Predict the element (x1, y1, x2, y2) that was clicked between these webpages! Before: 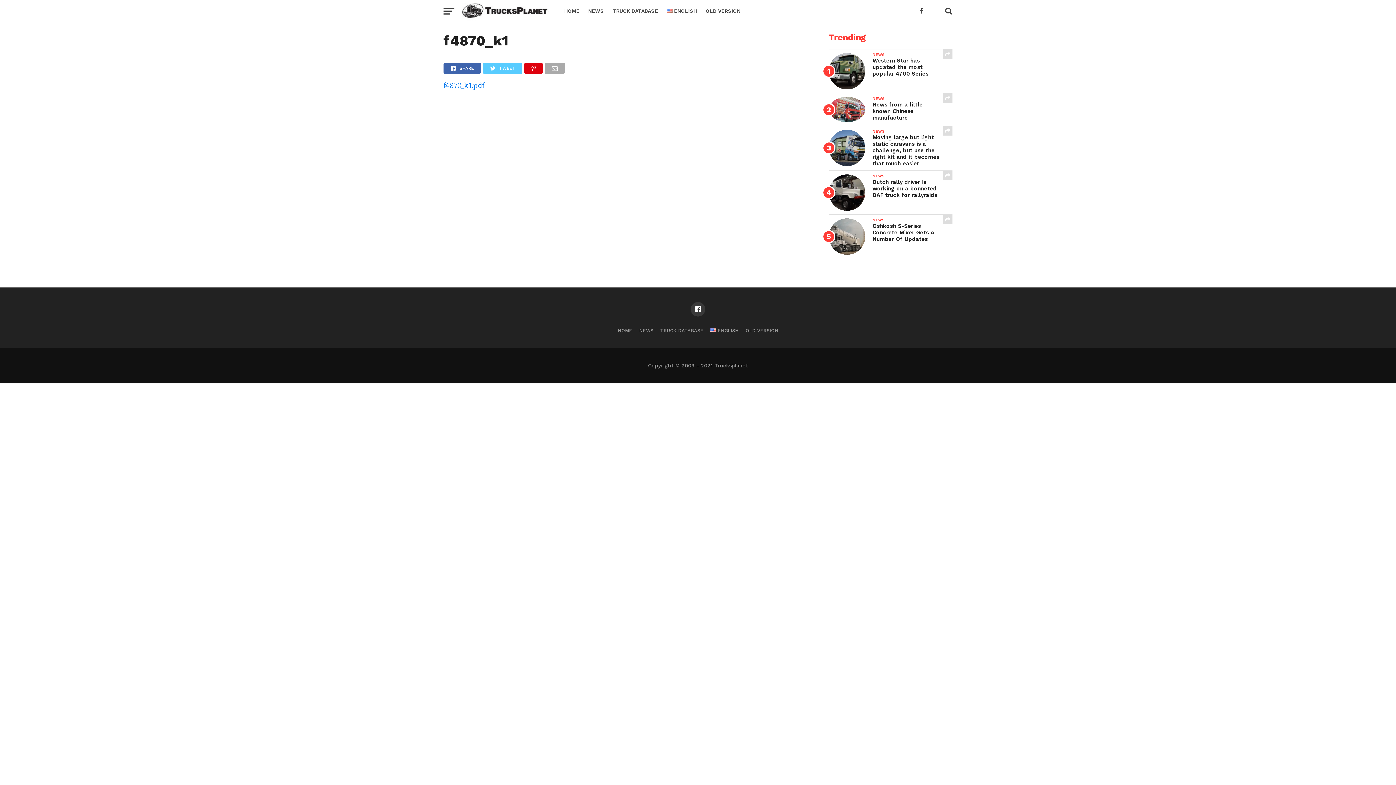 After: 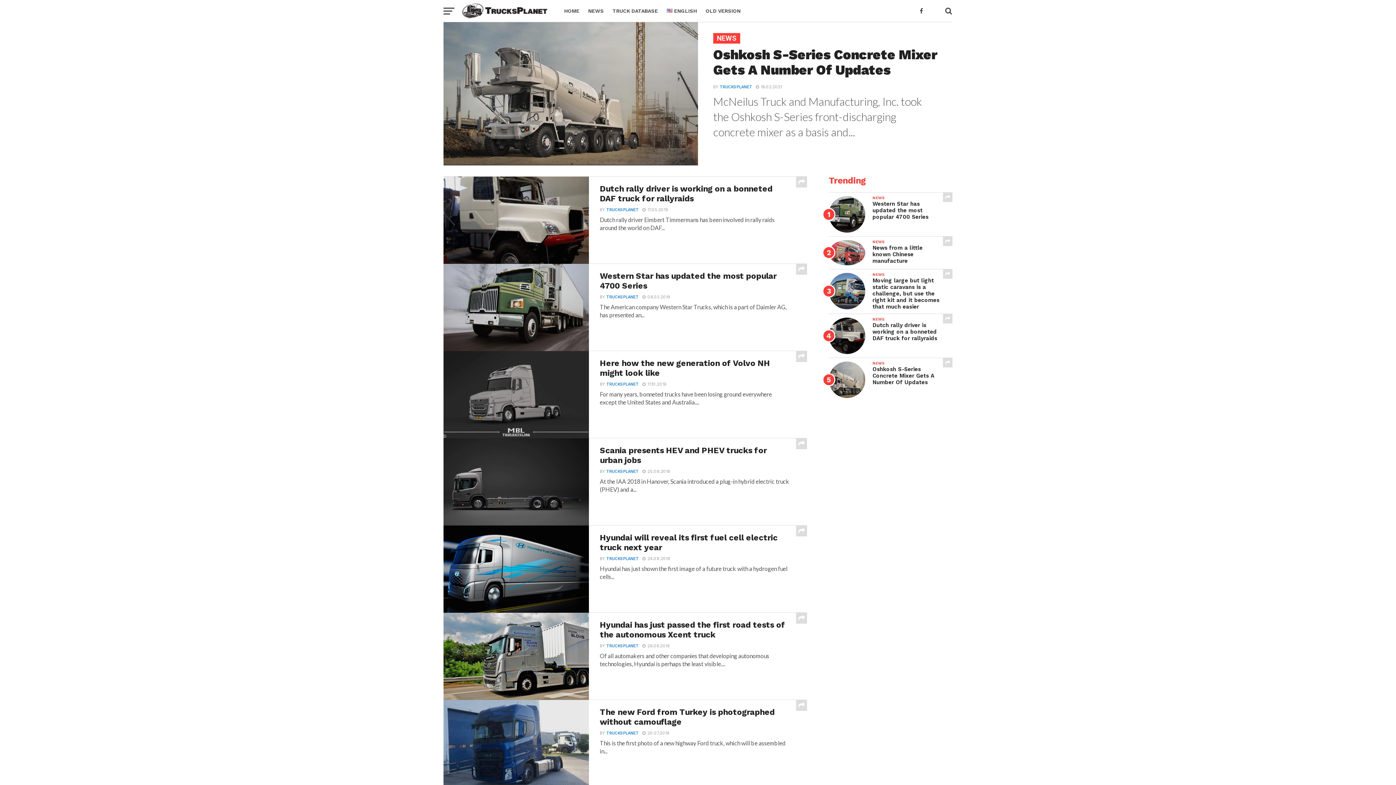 Action: label: NEWS bbox: (639, 328, 653, 333)